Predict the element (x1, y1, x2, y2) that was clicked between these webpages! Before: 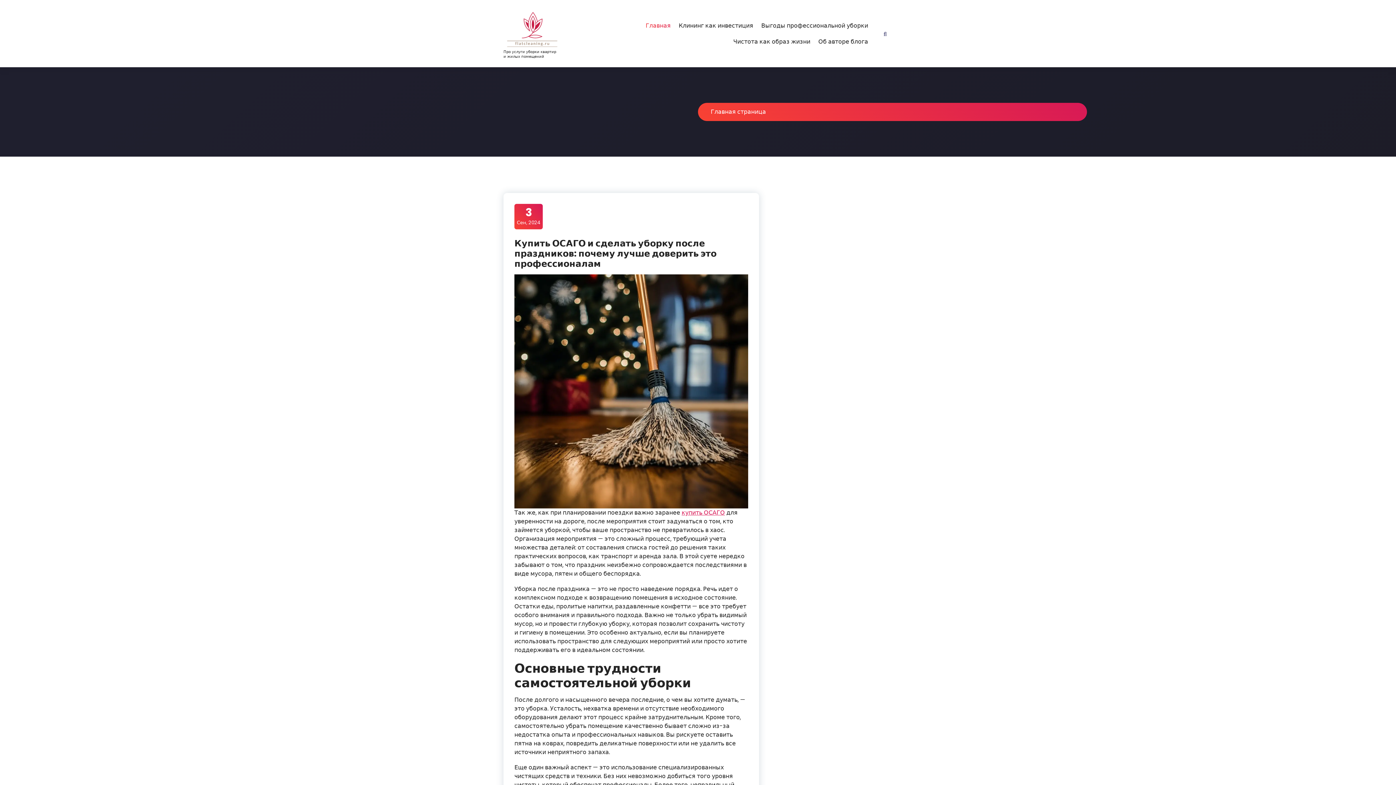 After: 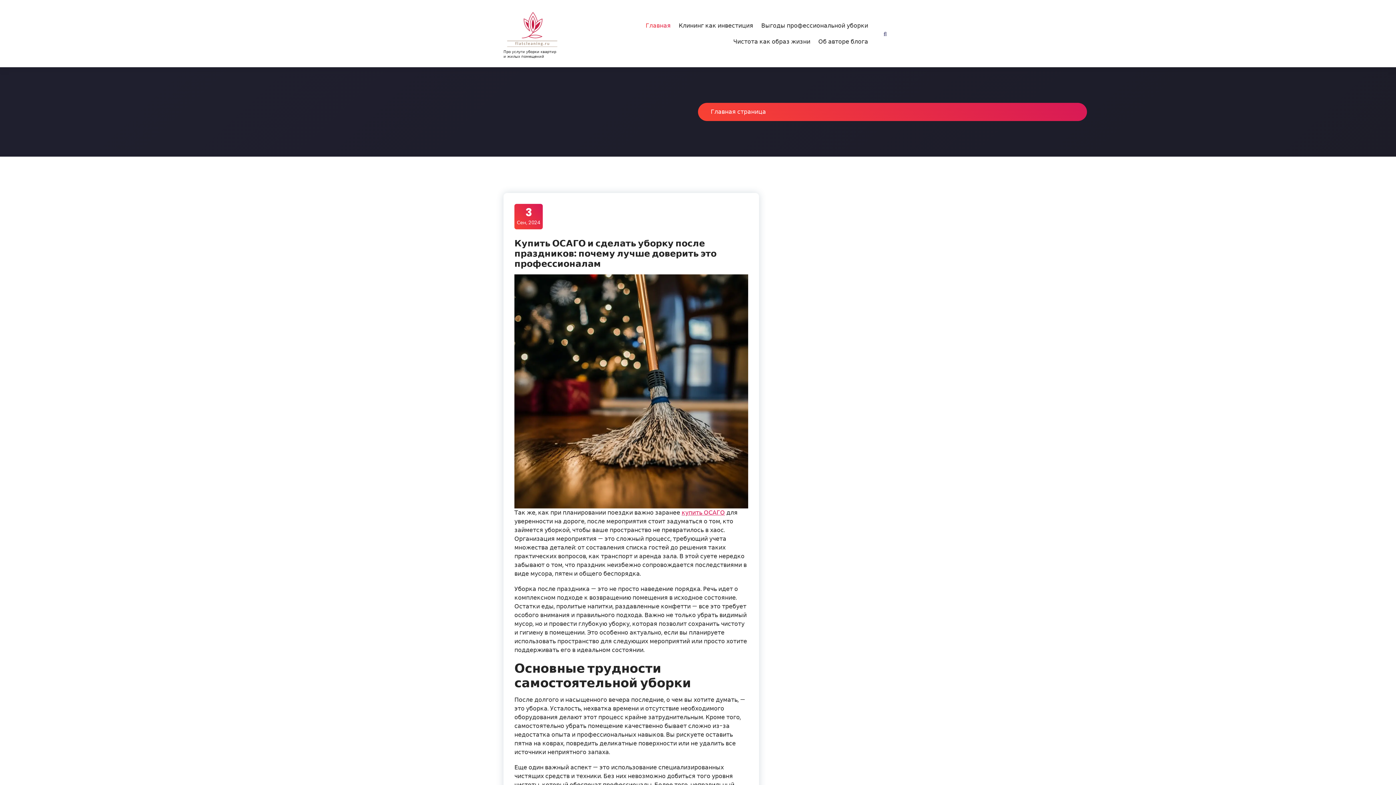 Action: label: Главная bbox: (641, 17, 675, 33)